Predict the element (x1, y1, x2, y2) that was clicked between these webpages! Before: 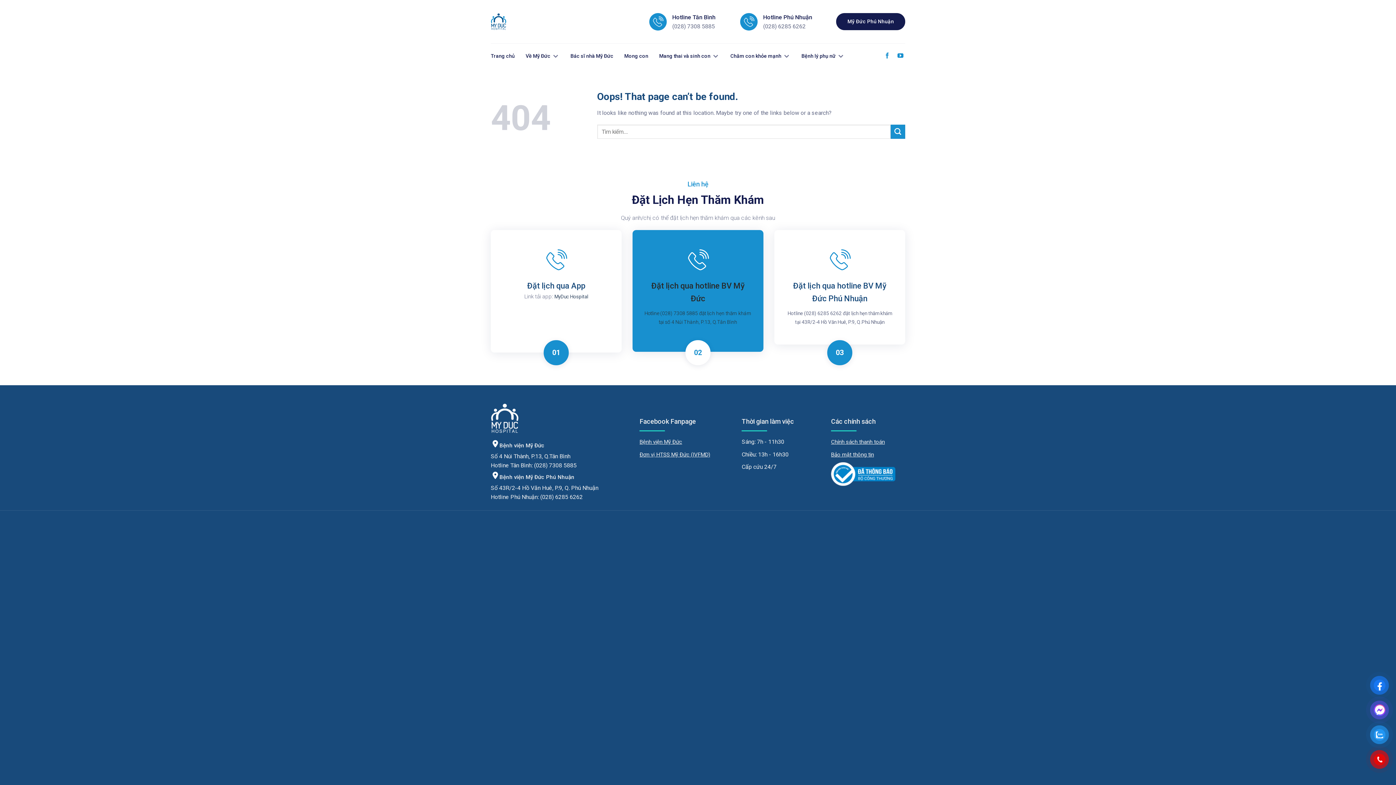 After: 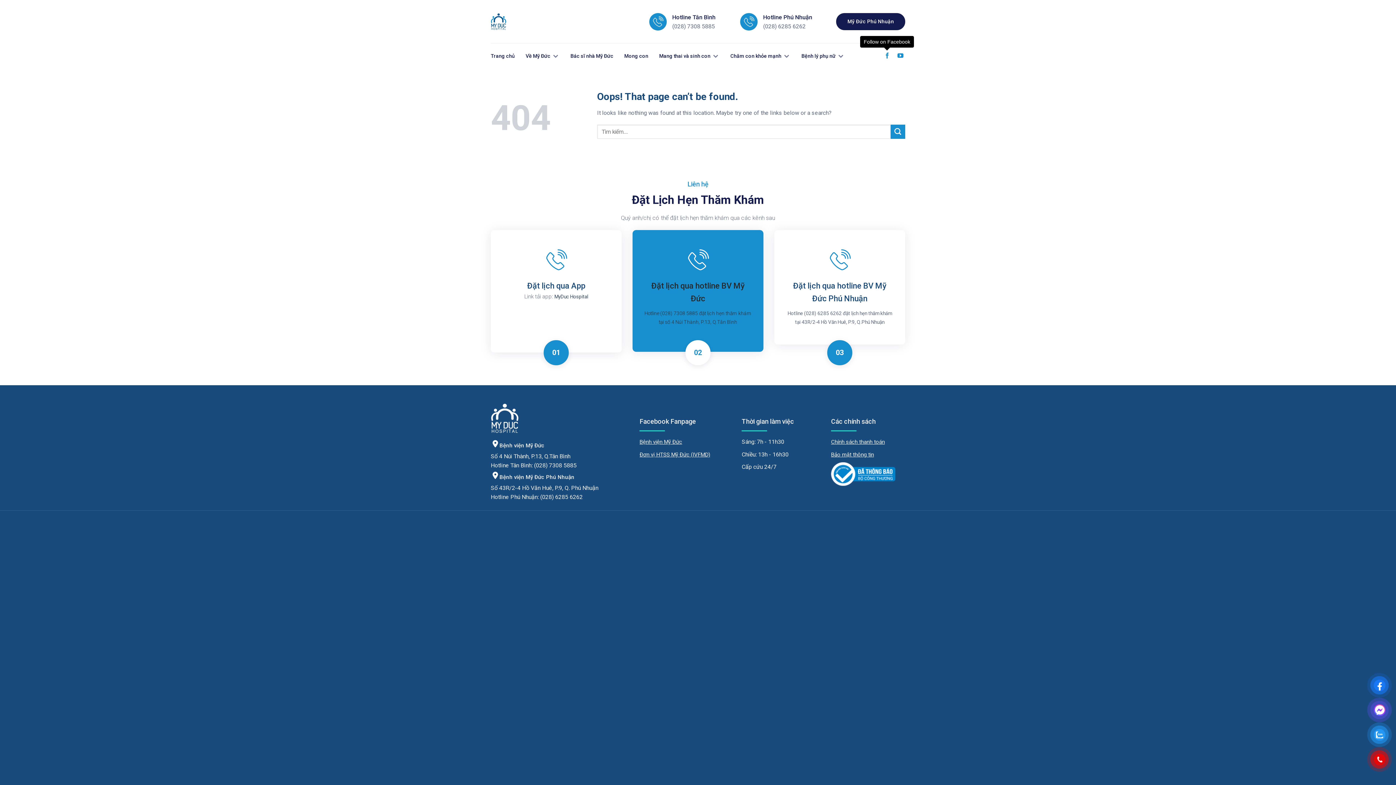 Action: bbox: (884, 52, 890, 59) label: Follow on Facebook